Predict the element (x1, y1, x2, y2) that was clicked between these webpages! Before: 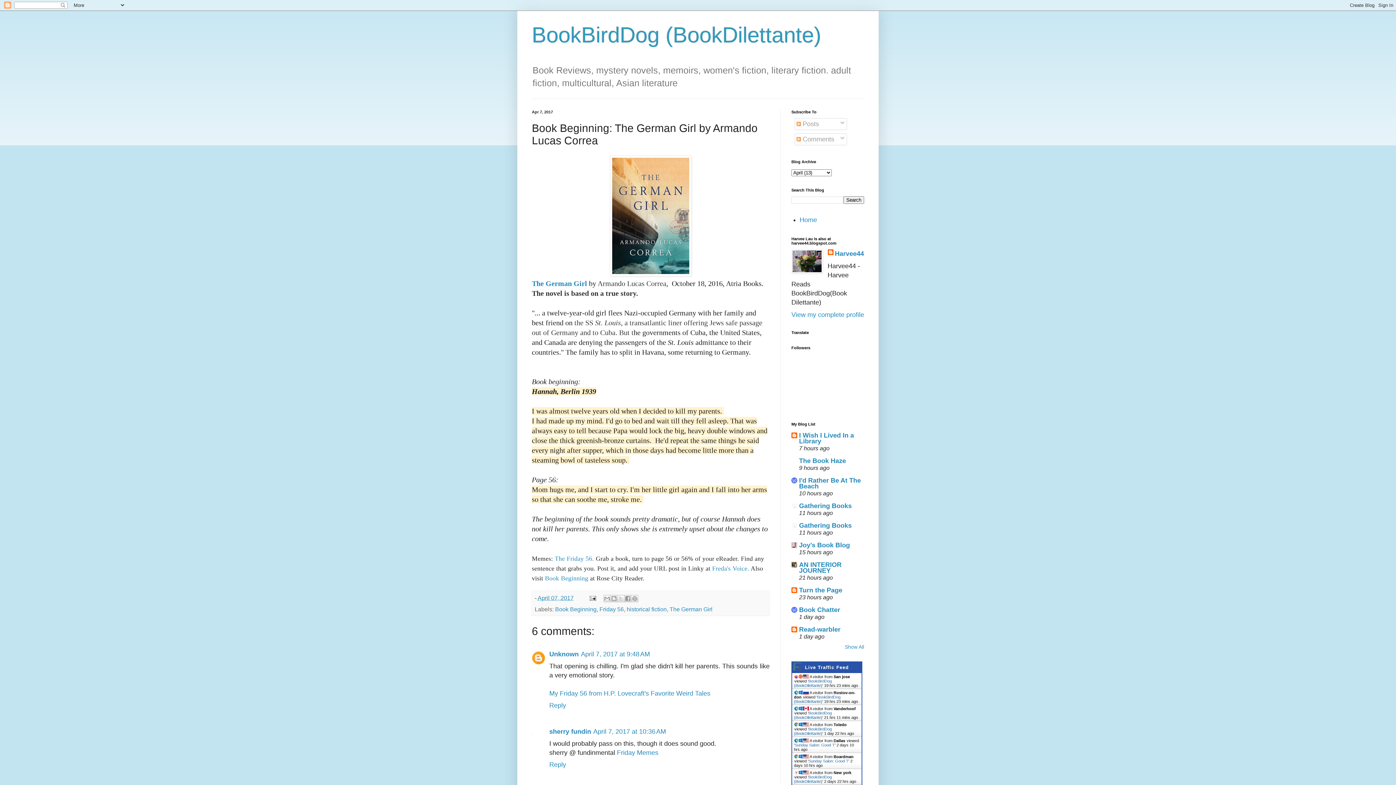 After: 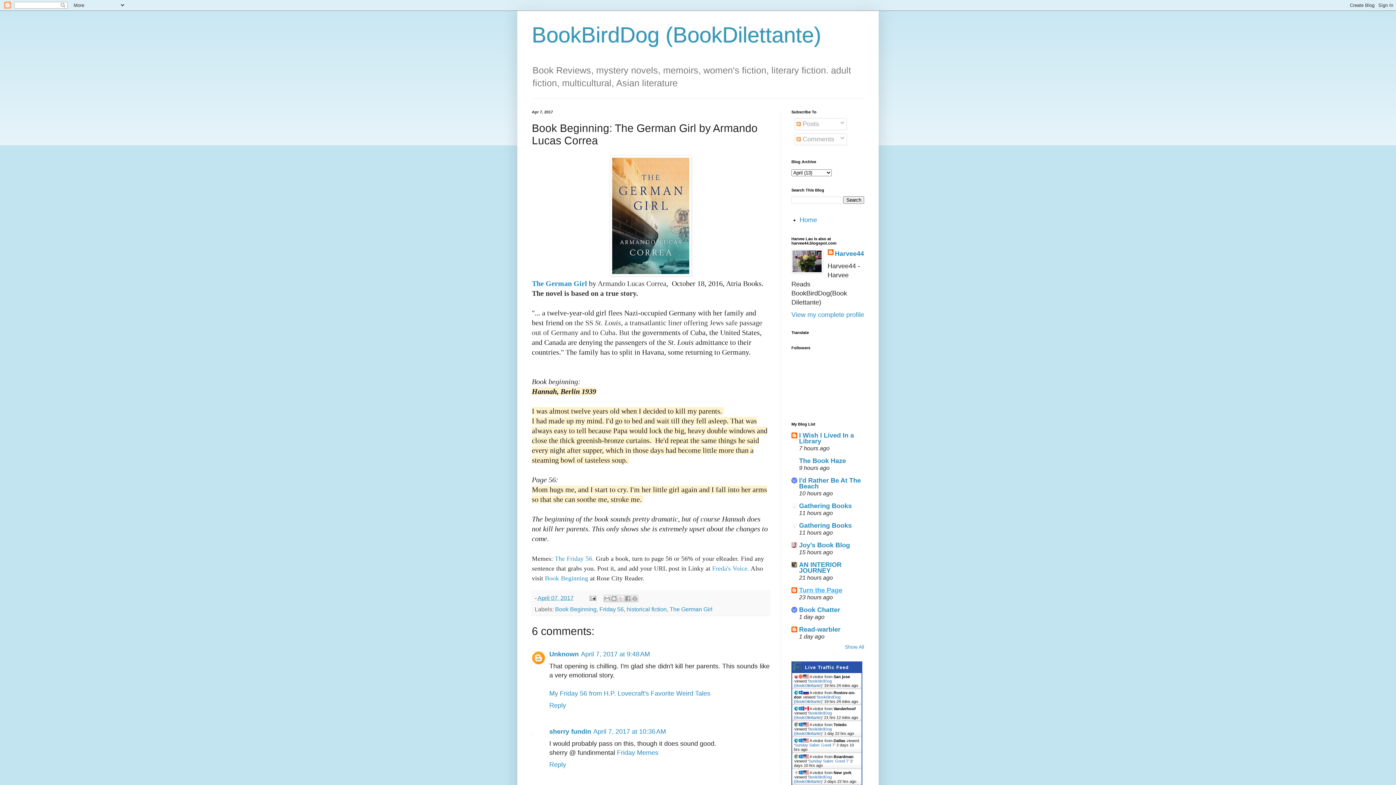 Action: bbox: (799, 586, 842, 594) label: Turn the Page